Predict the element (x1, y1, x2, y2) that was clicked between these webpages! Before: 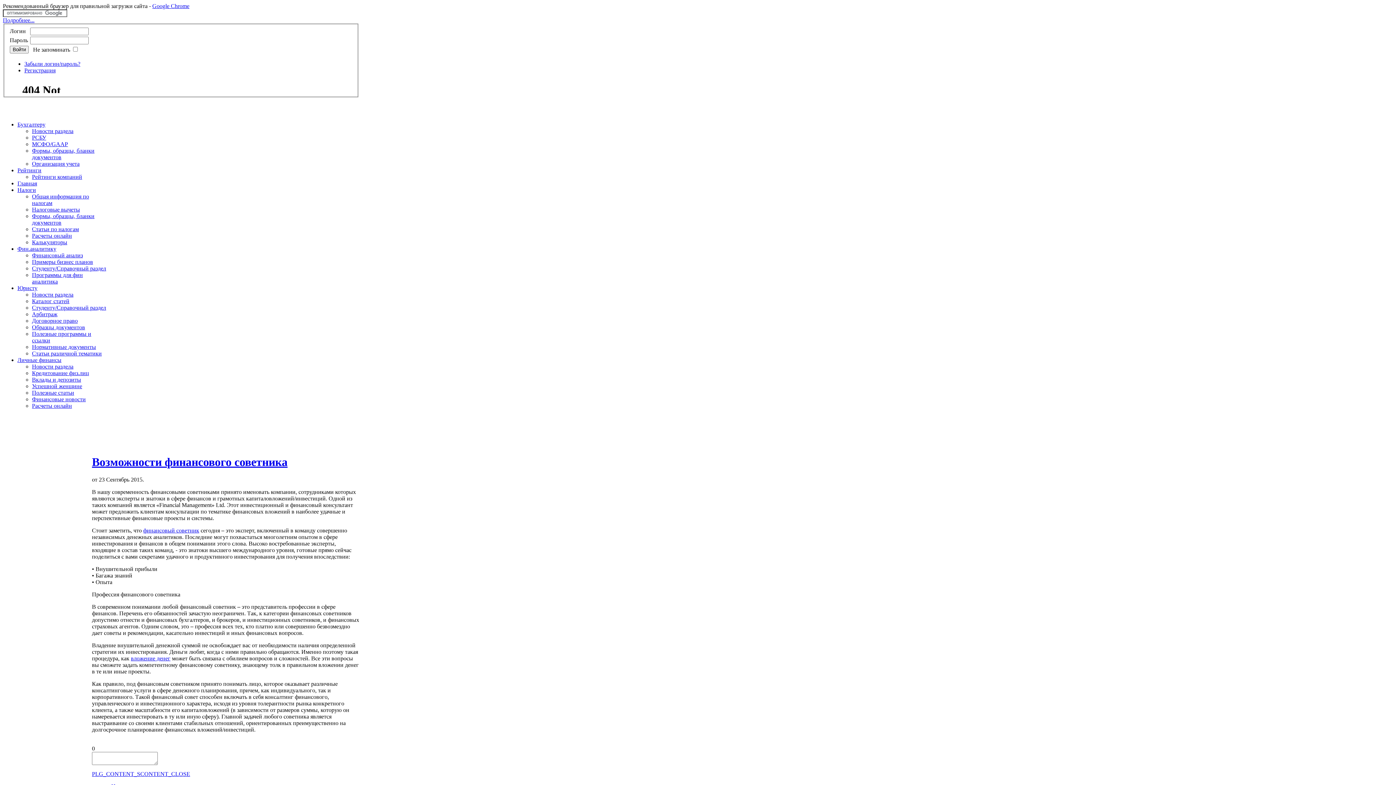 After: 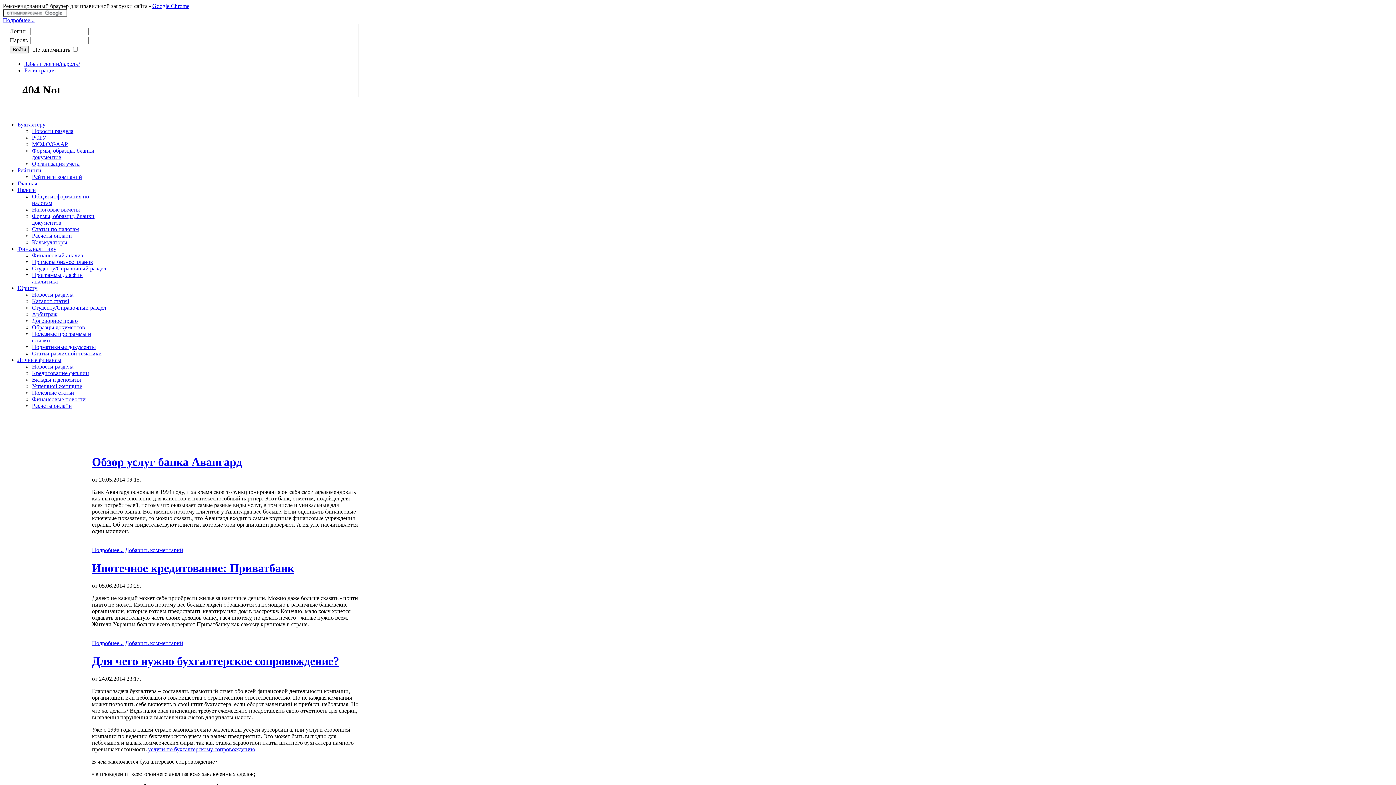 Action: label: Финансовые новости bbox: (32, 396, 85, 402)